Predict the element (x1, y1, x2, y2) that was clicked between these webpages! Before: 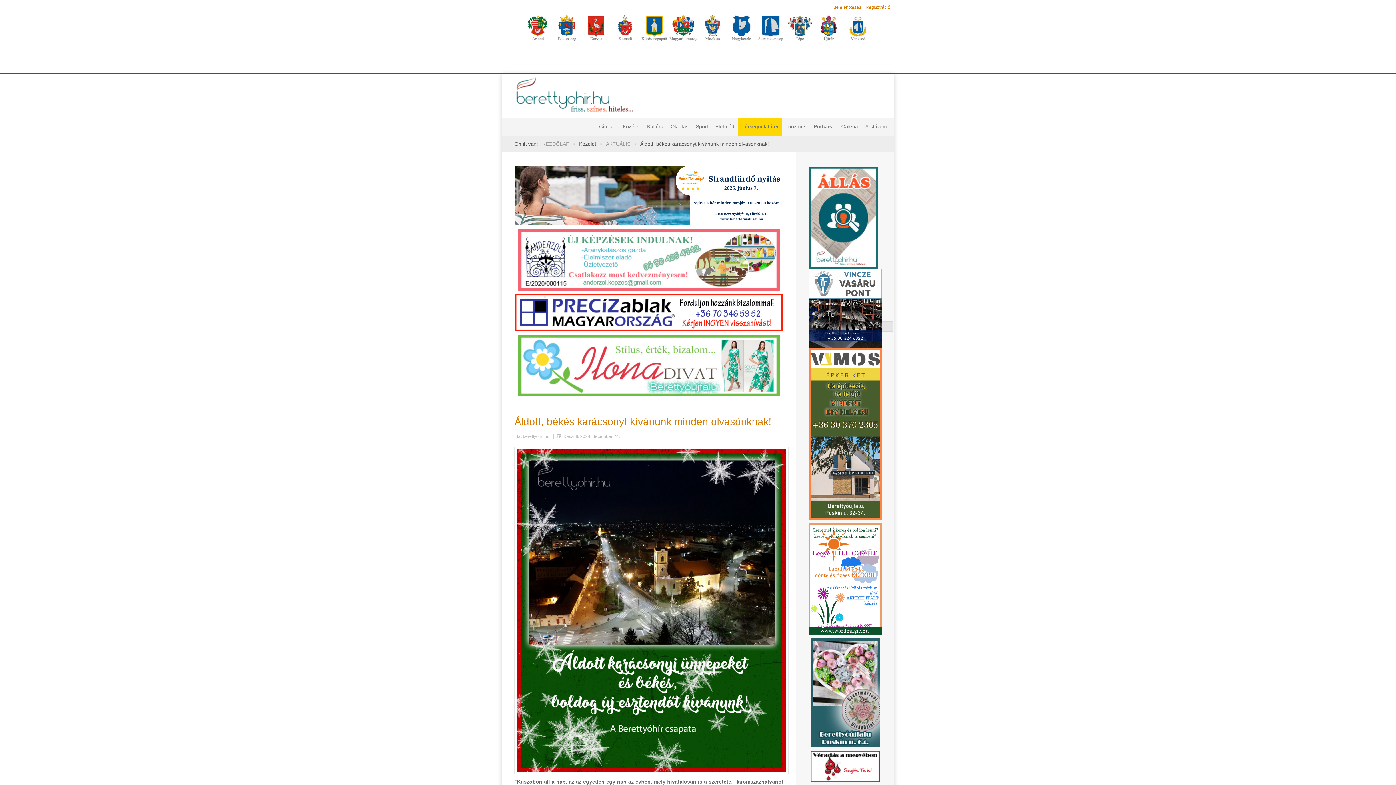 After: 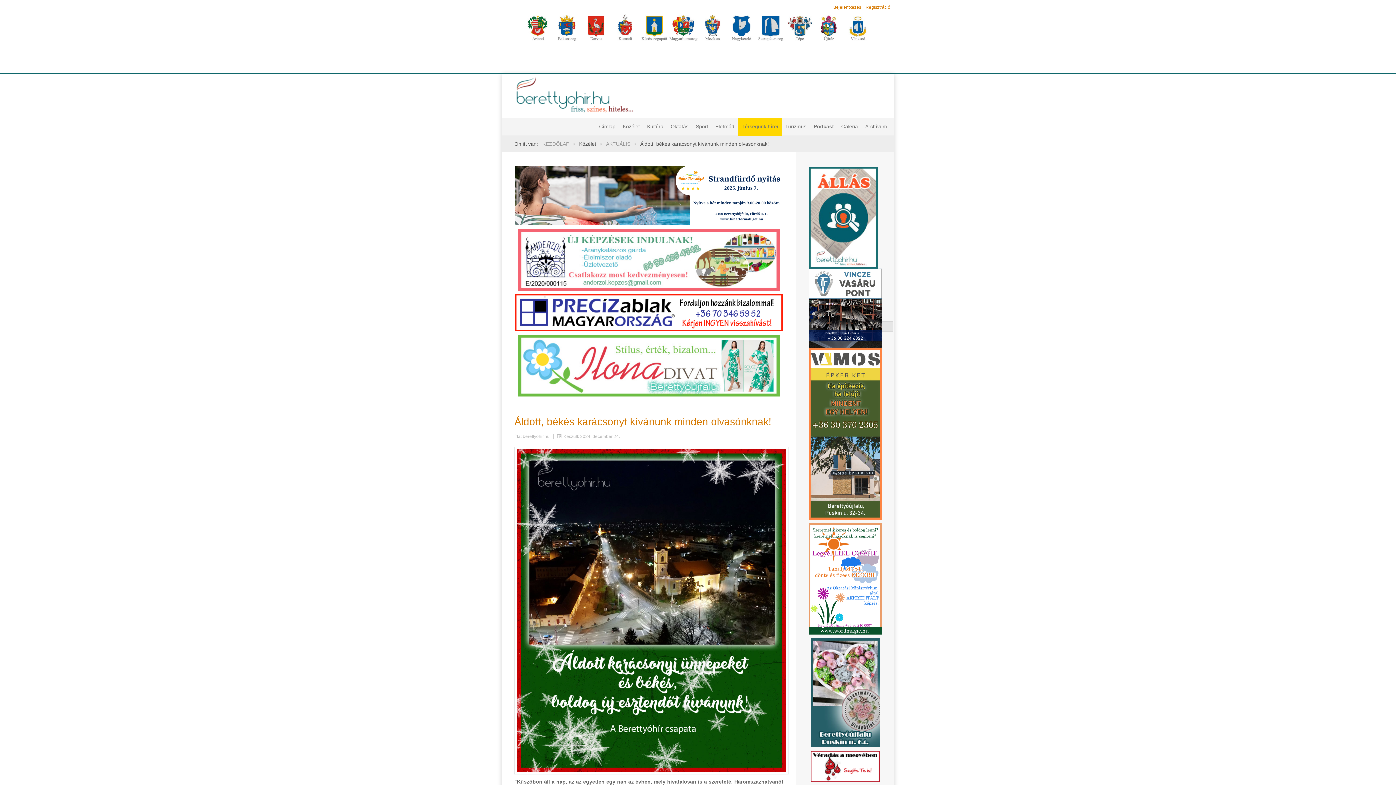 Action: bbox: (552, 24, 581, 30)